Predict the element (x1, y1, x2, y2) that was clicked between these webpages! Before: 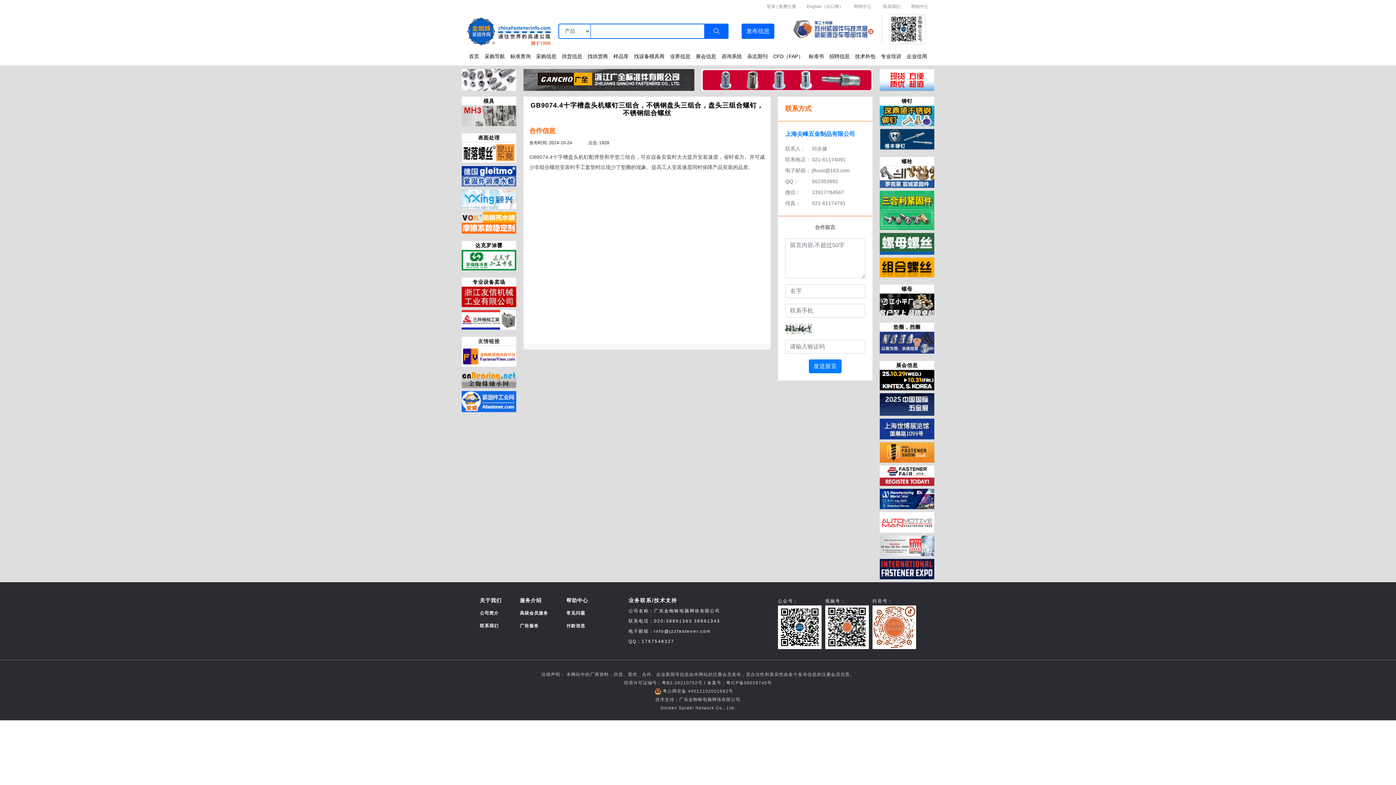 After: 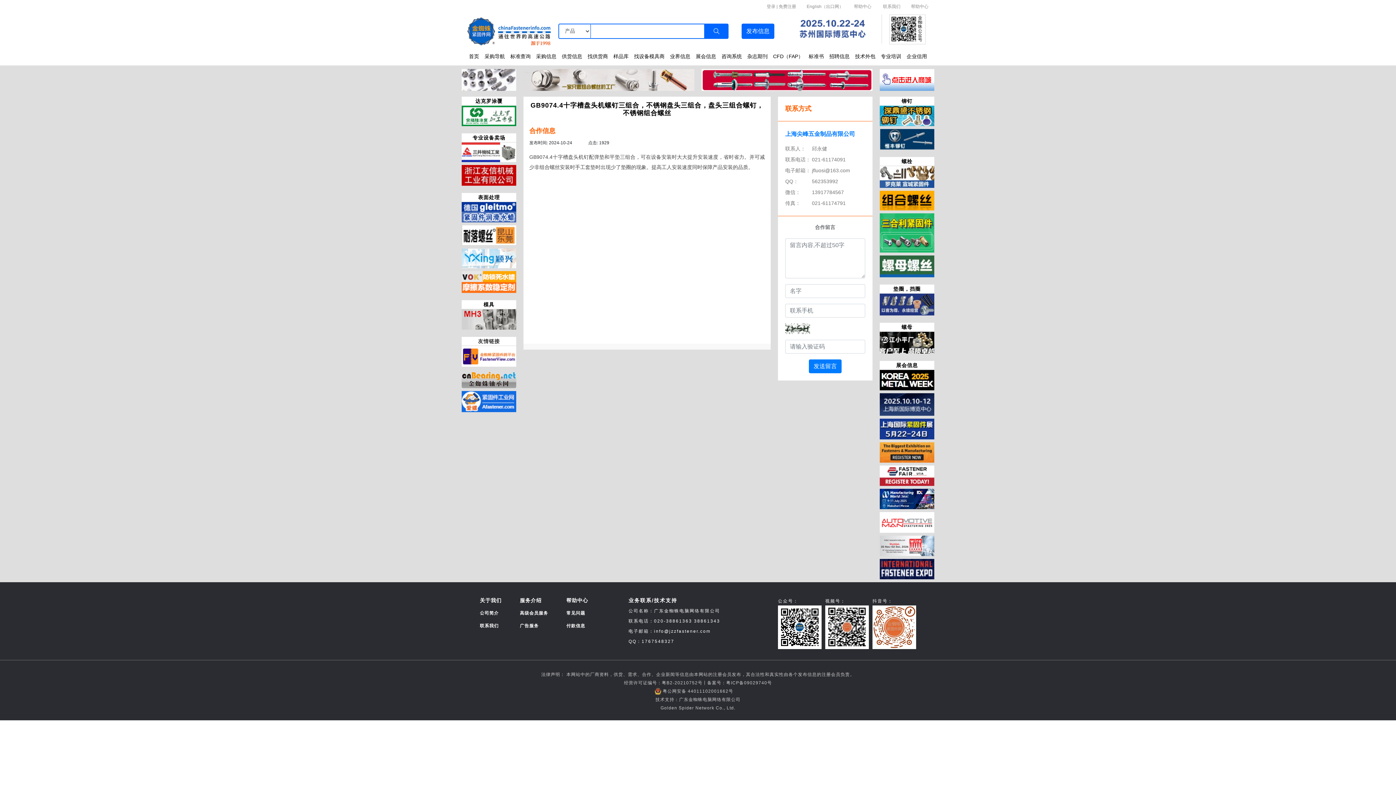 Action: bbox: (655, 697, 740, 702) label: 技术支持：广东金蜘蛛电脑网络有限公司